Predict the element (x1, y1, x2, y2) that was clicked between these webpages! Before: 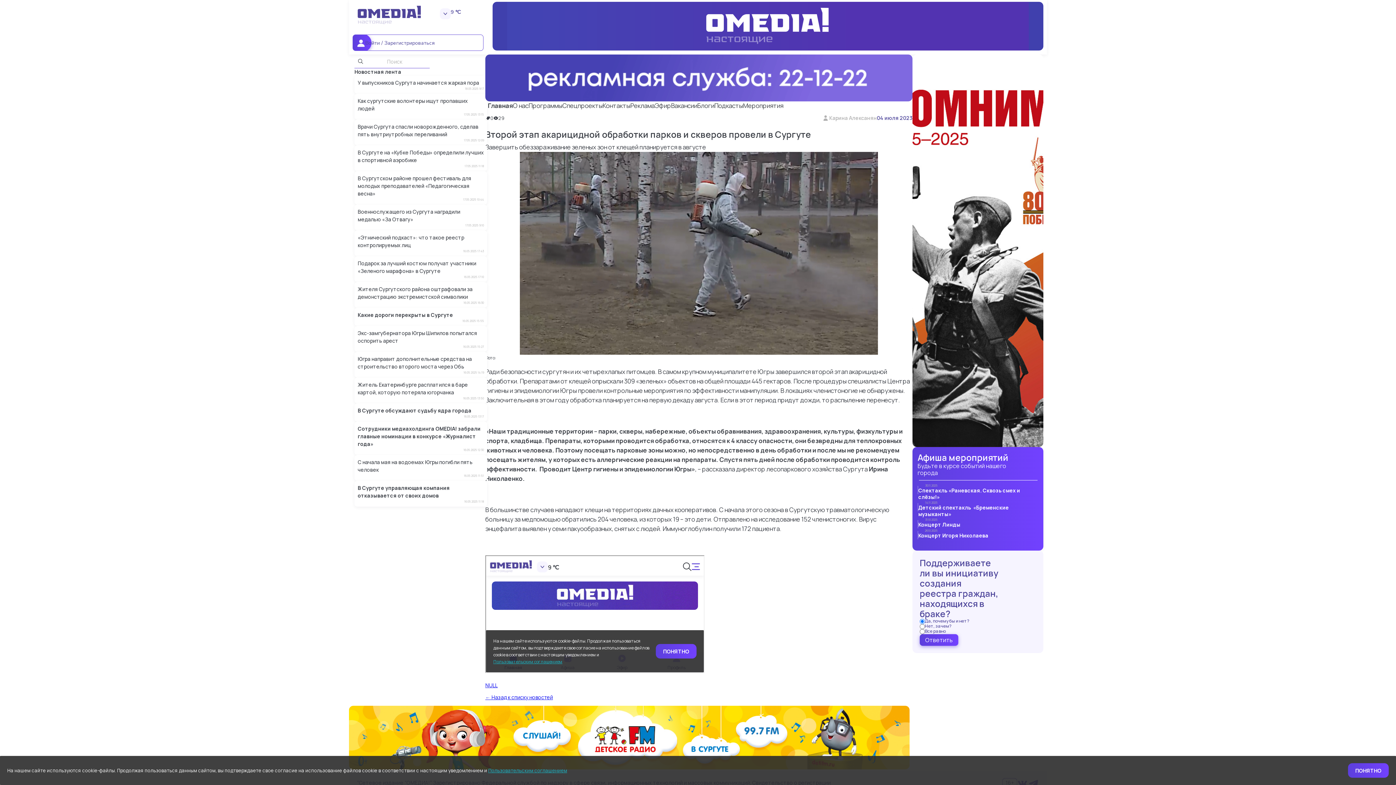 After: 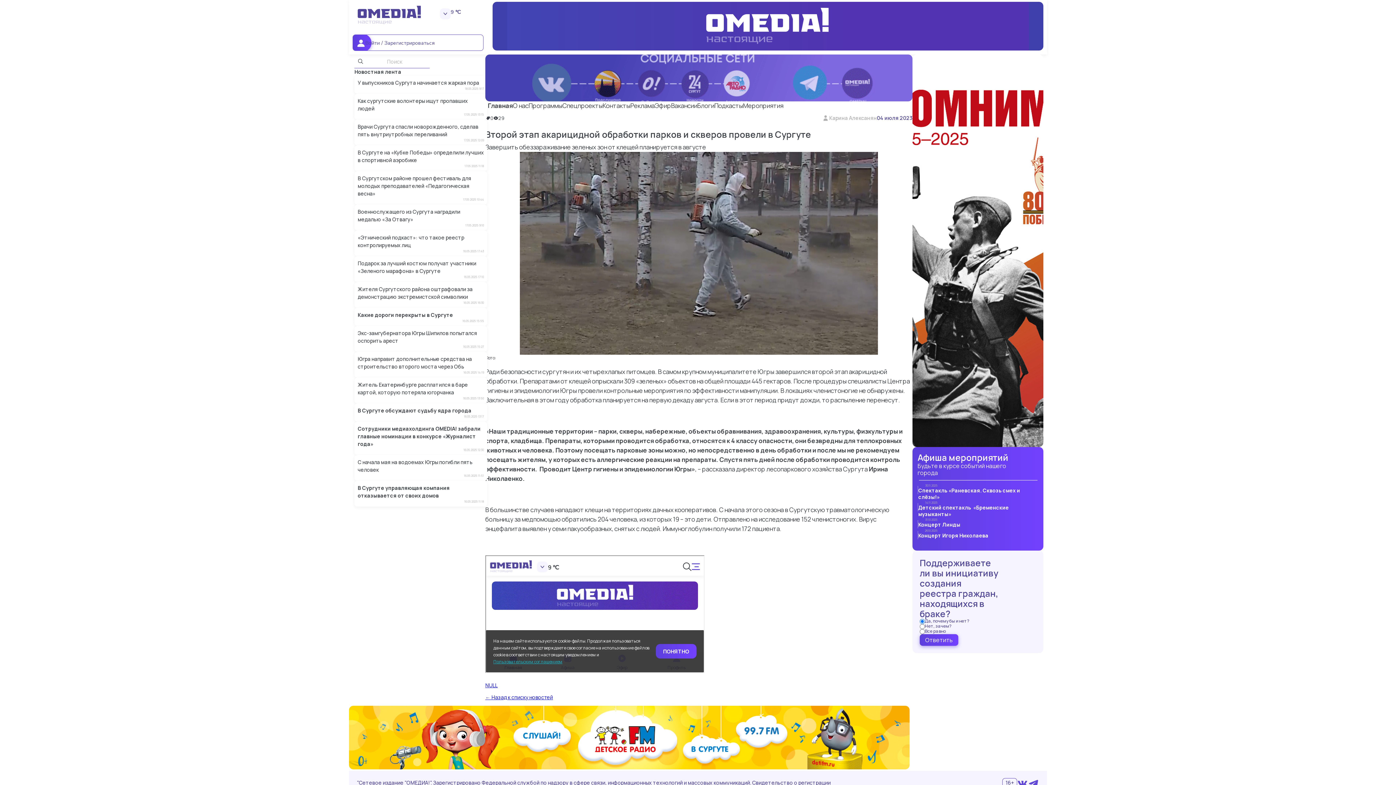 Action: label: ПОНЯТНО bbox: (1348, 763, 1389, 778)